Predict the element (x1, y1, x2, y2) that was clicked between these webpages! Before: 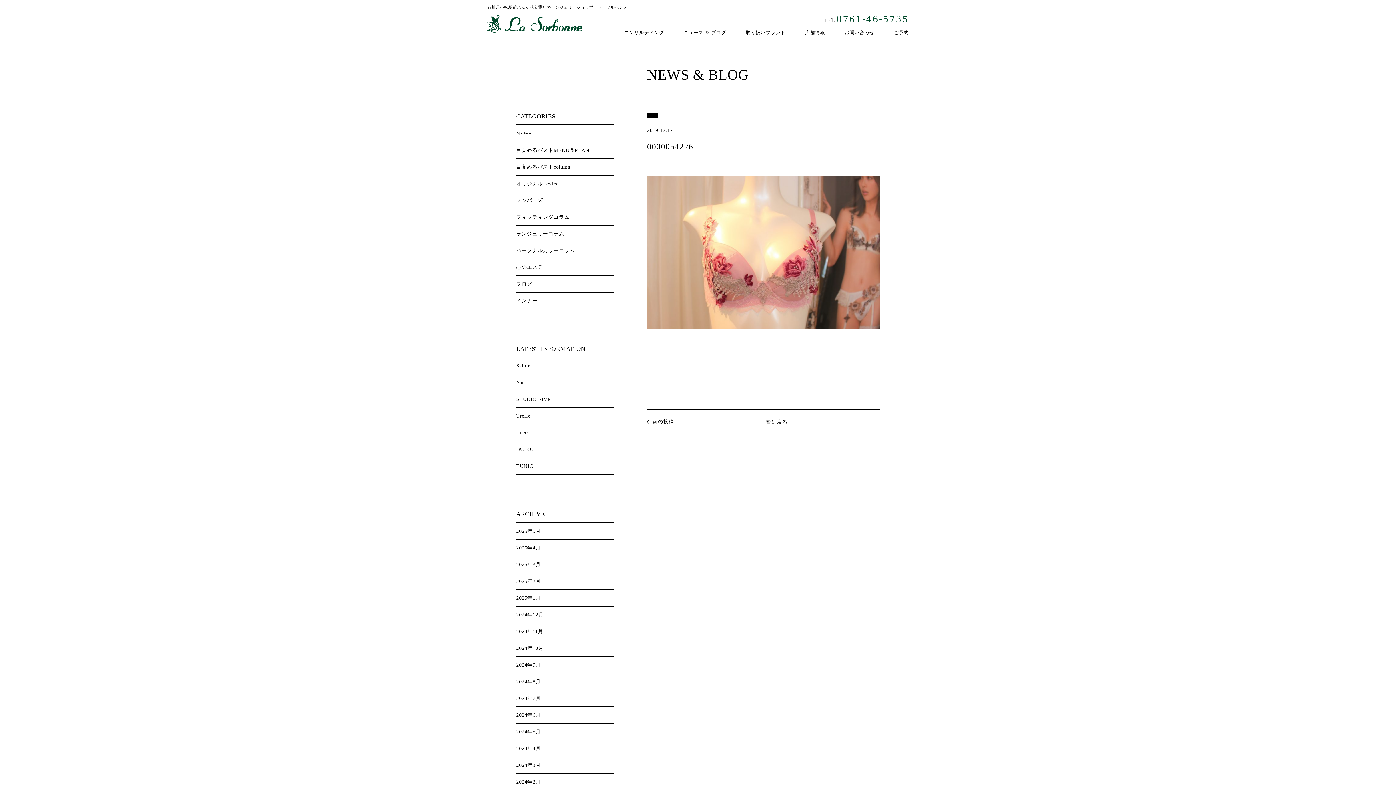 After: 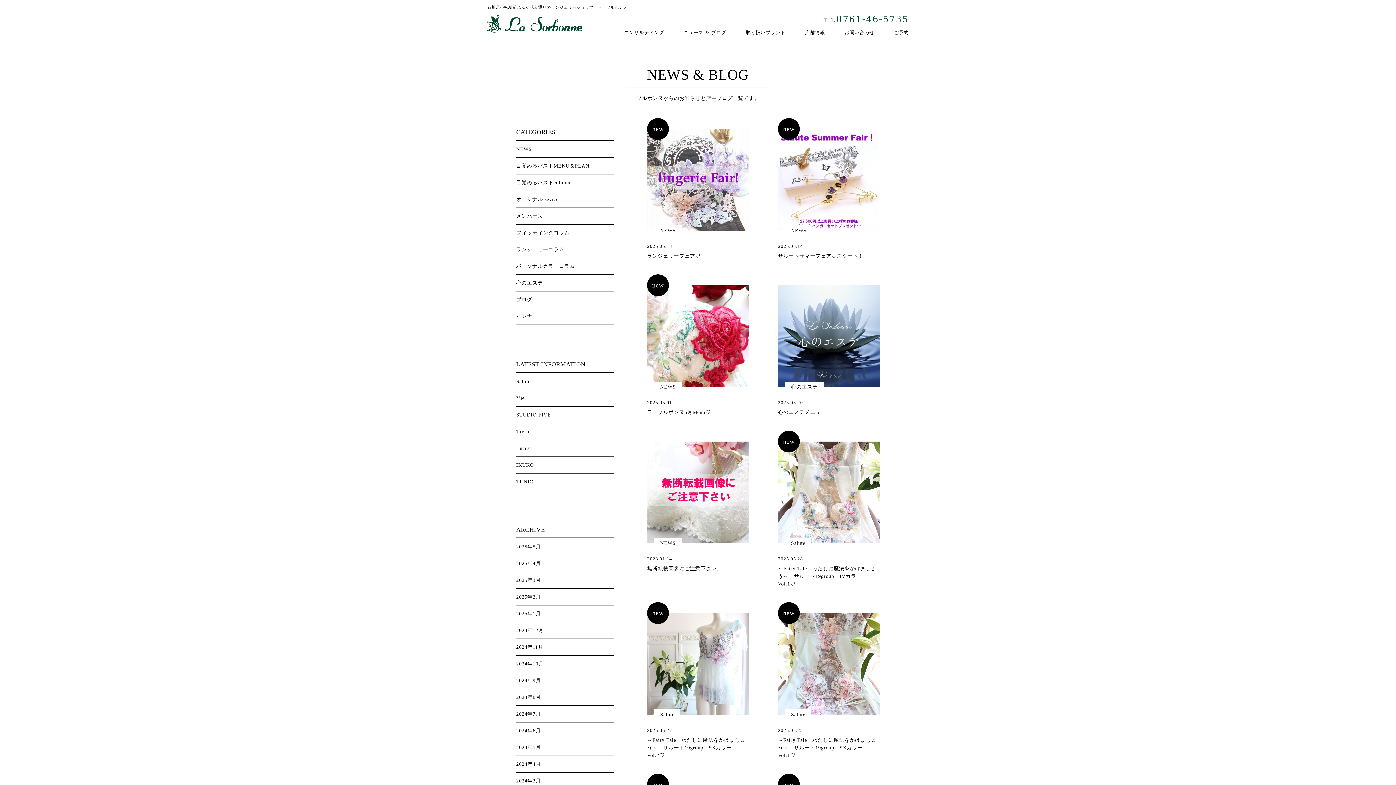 Action: label: ニュース ＆ ブログ bbox: (683, 29, 726, 35)